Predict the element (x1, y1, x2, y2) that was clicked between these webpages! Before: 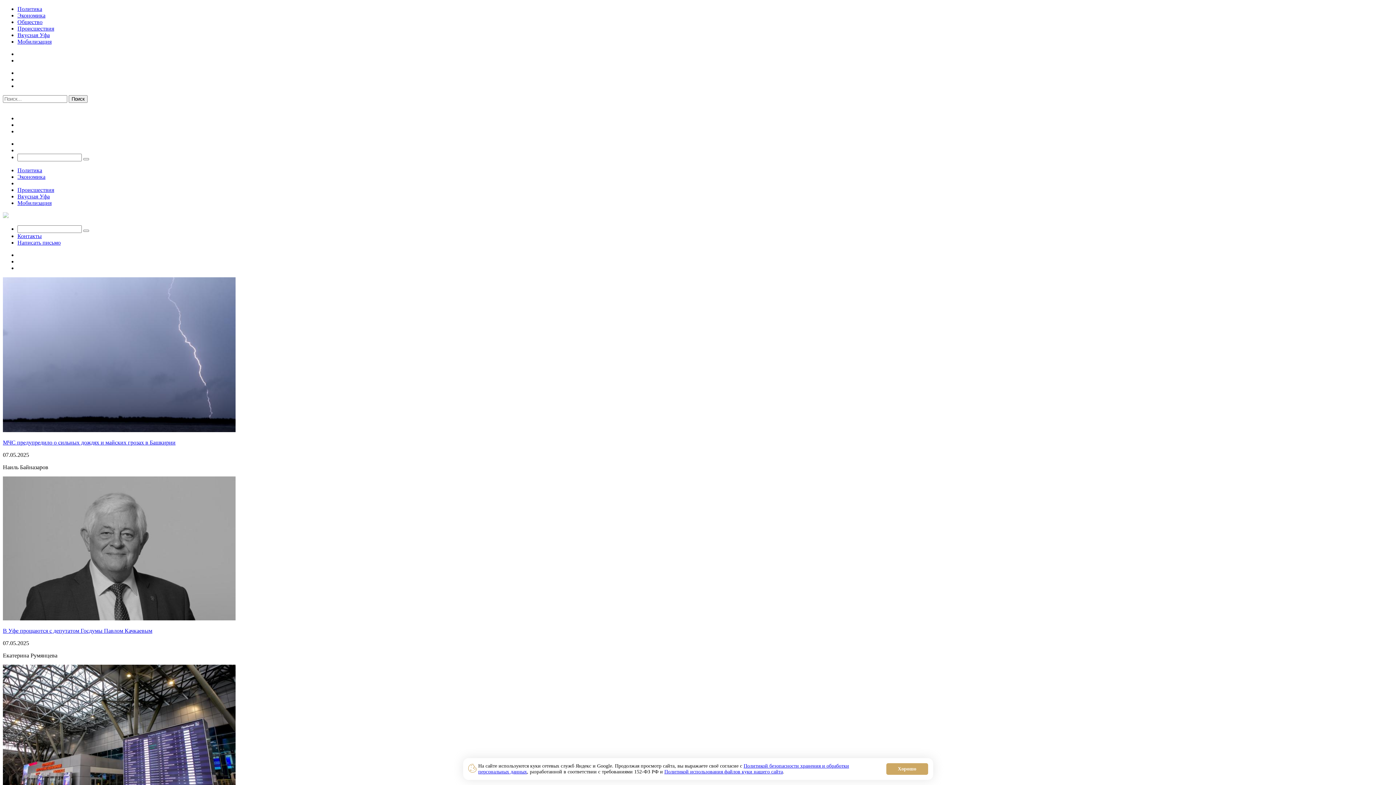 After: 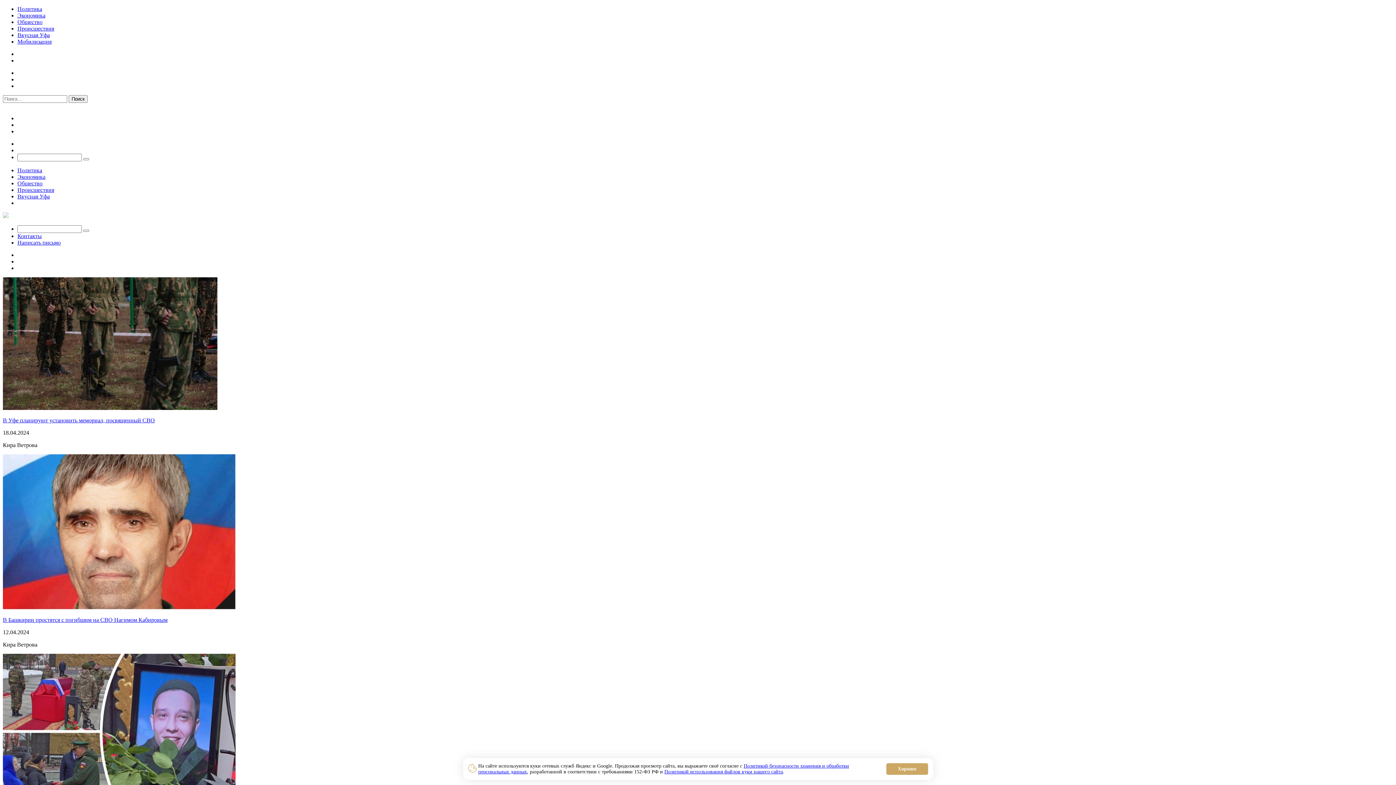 Action: label: Мобилизация bbox: (17, 38, 51, 44)